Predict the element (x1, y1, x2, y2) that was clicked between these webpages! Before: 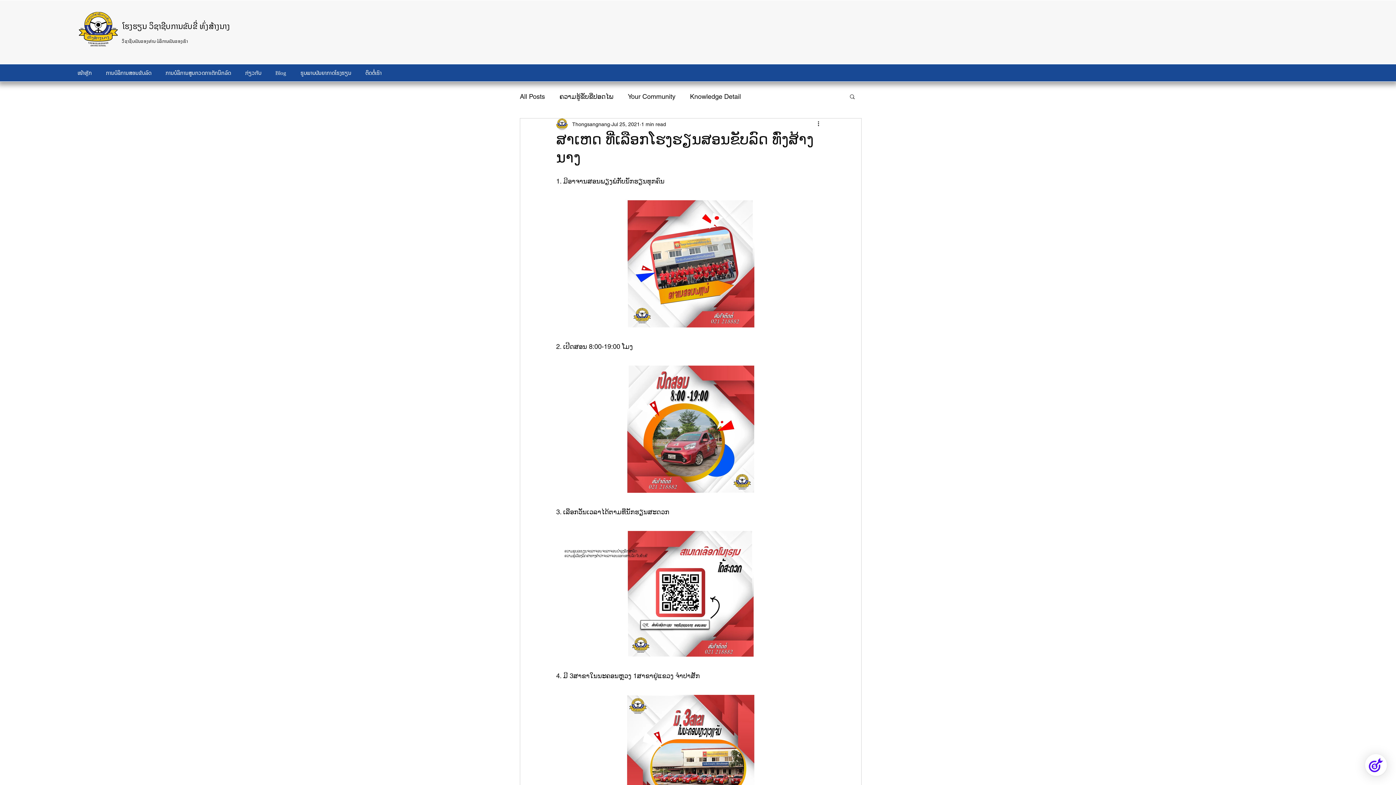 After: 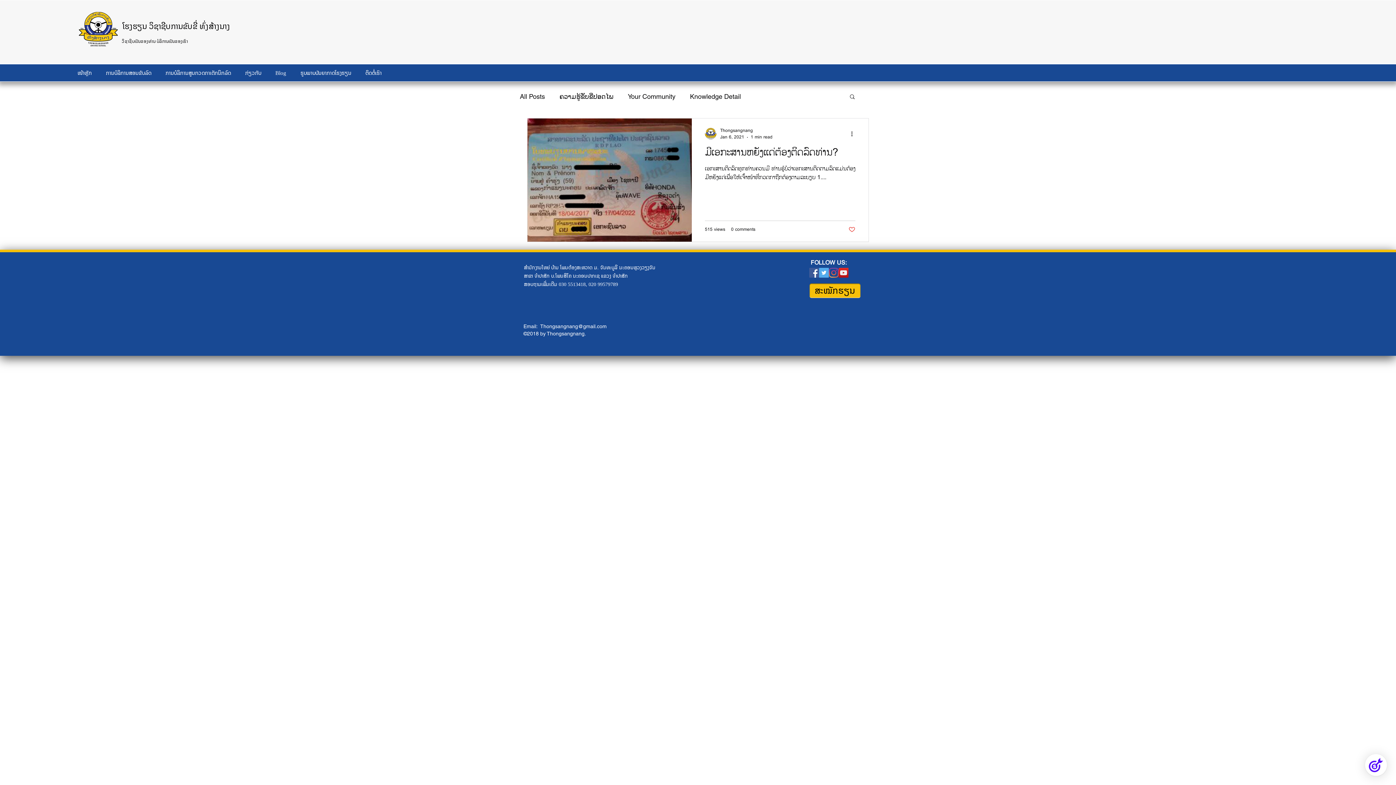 Action: label: ໃບຂັບຂີ່ bbox: (636, 554, 647, 558)